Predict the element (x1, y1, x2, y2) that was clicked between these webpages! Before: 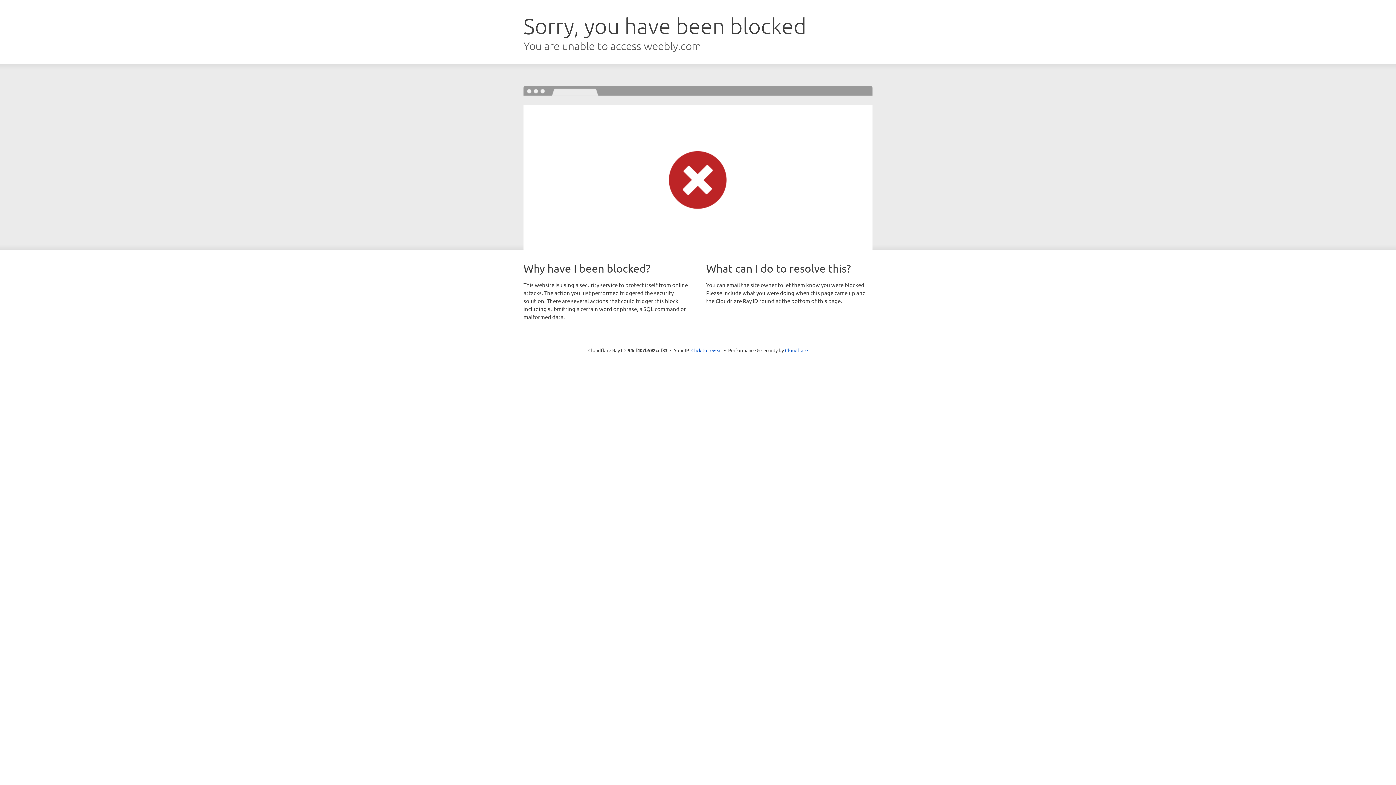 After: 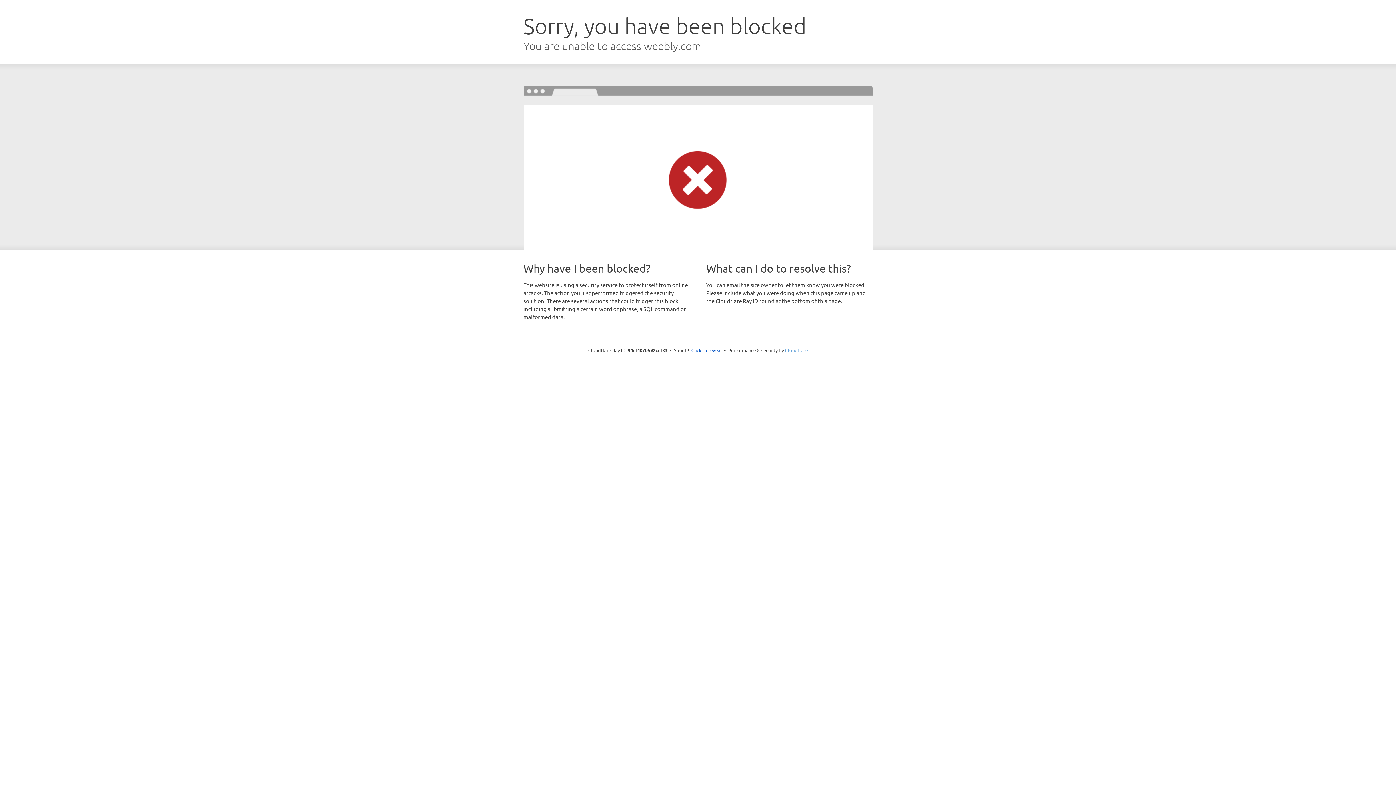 Action: bbox: (785, 347, 808, 353) label: Cloudflare